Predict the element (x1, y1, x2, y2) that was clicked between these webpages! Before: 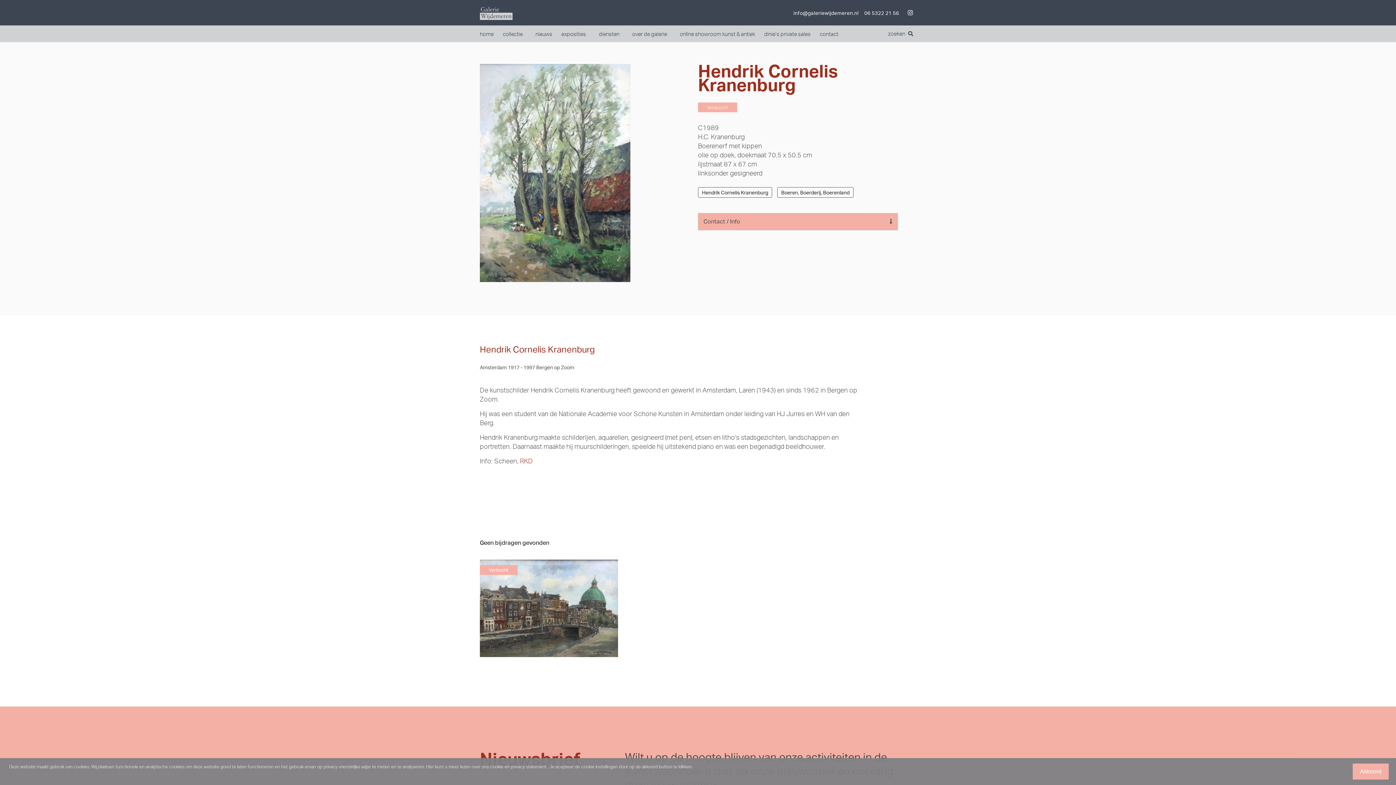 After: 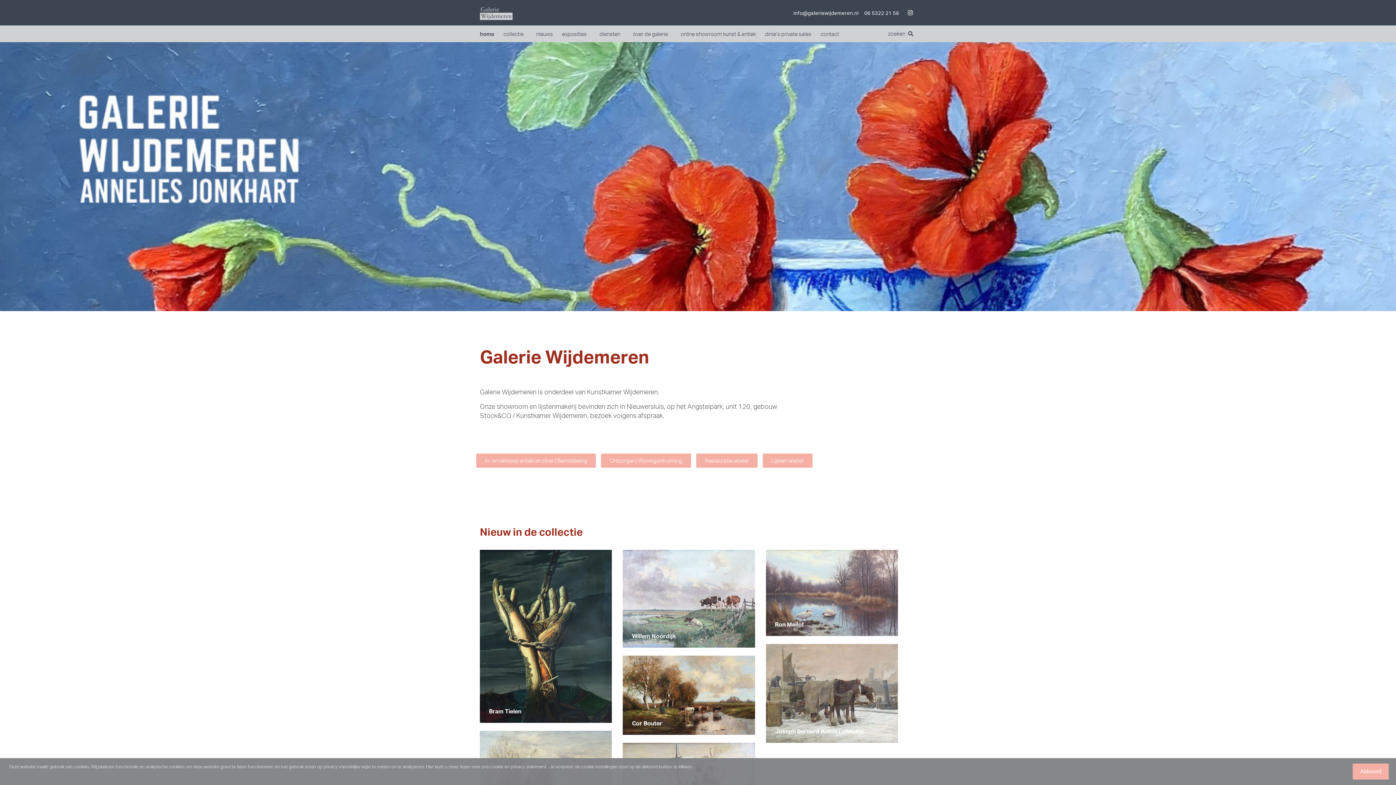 Action: label: home bbox: (480, 31, 493, 36)